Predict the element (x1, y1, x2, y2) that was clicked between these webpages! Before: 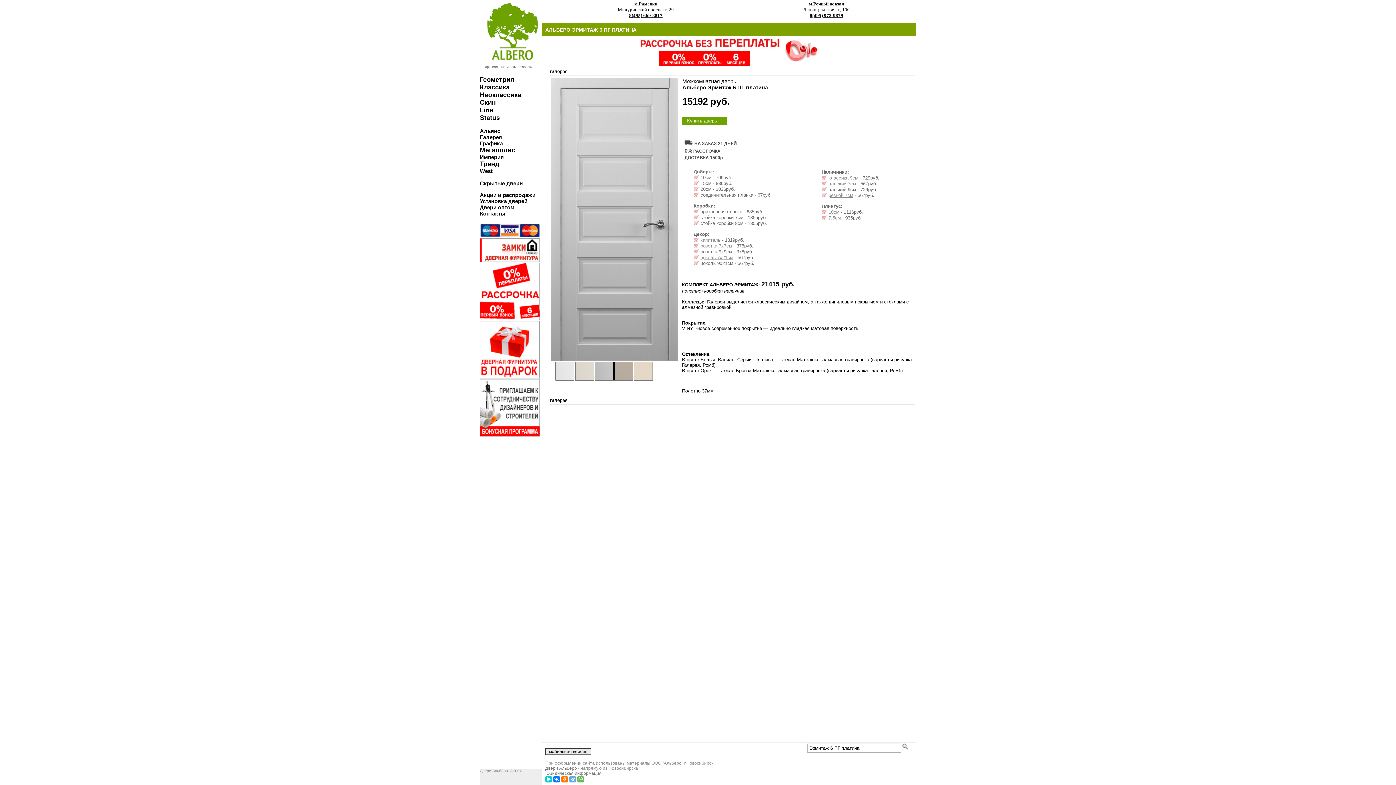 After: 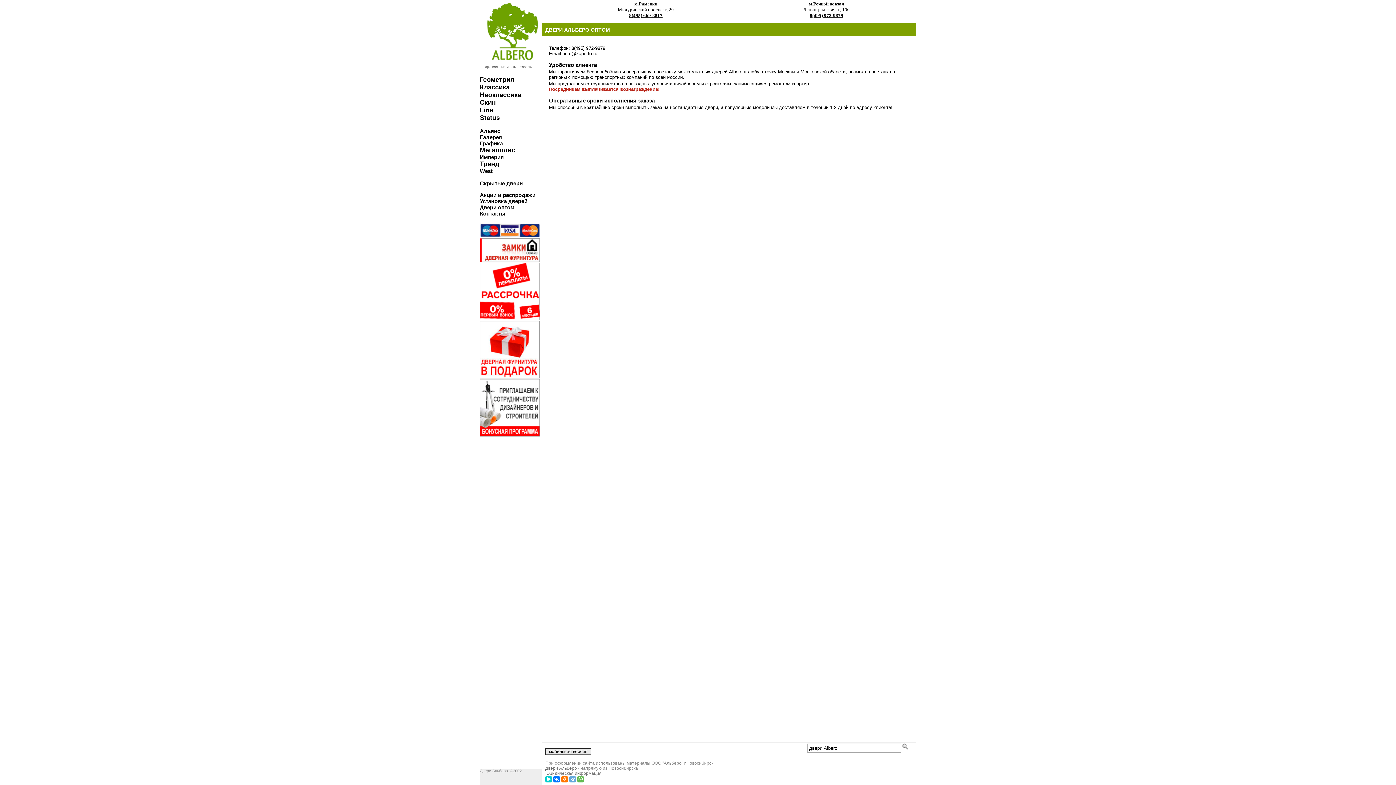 Action: bbox: (480, 432, 540, 438)